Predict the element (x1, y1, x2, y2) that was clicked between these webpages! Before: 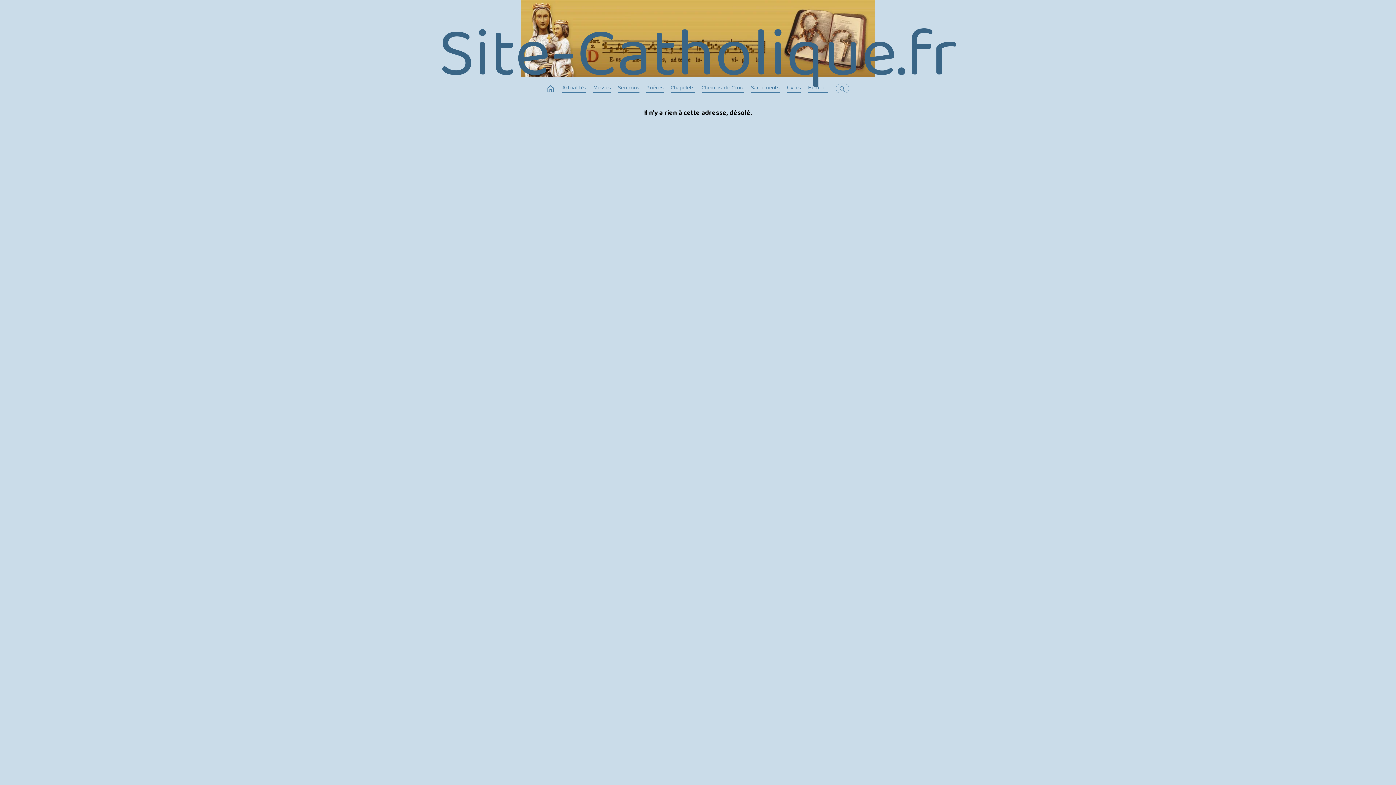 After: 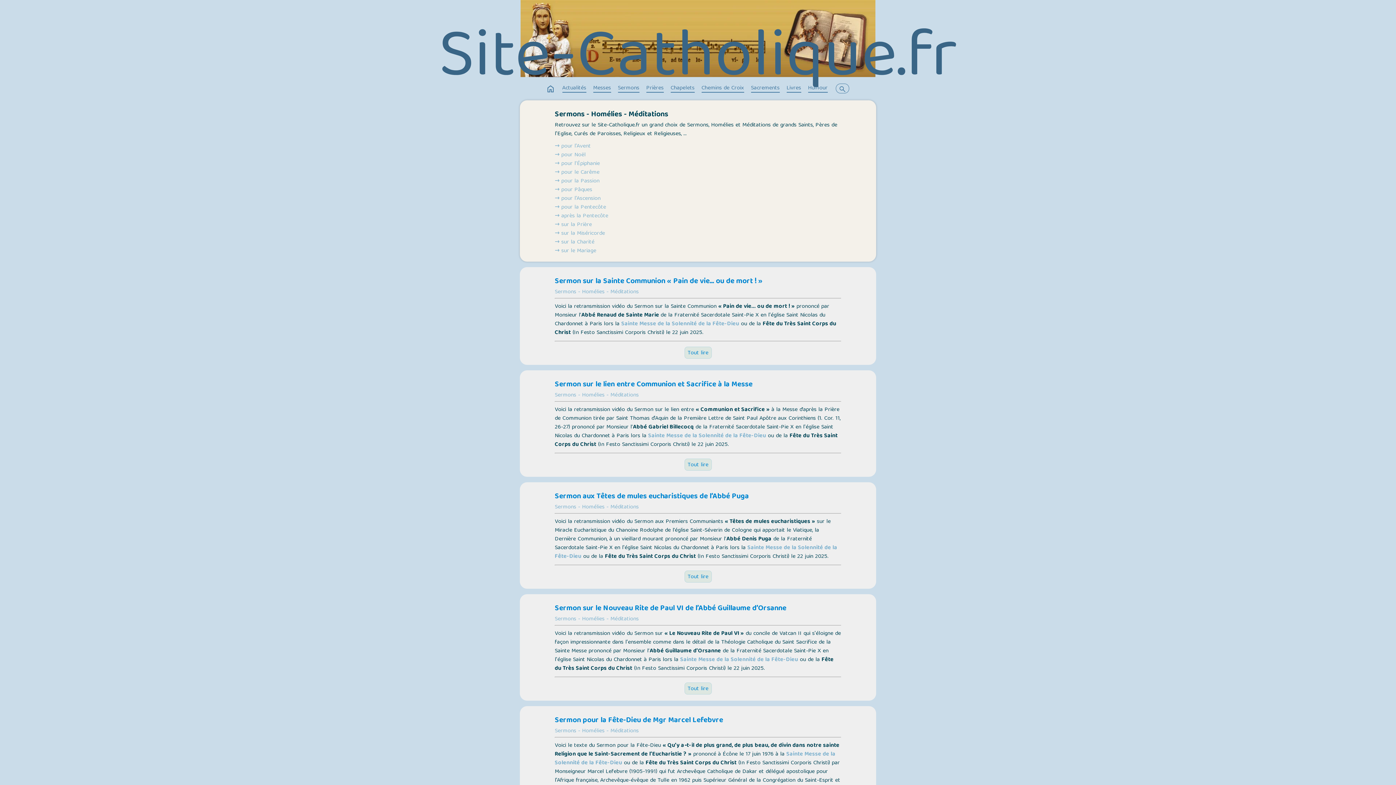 Action: label: Sermons bbox: (618, 83, 639, 93)